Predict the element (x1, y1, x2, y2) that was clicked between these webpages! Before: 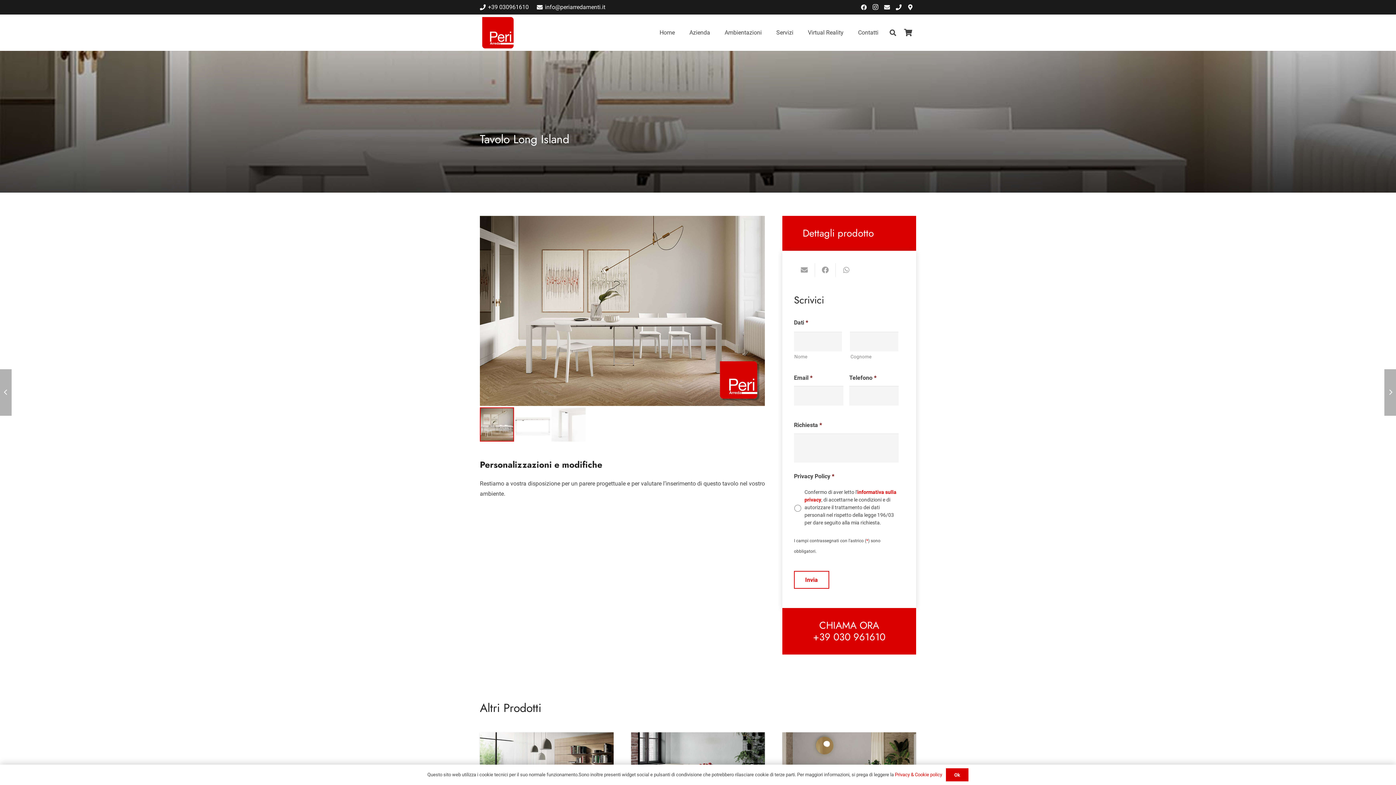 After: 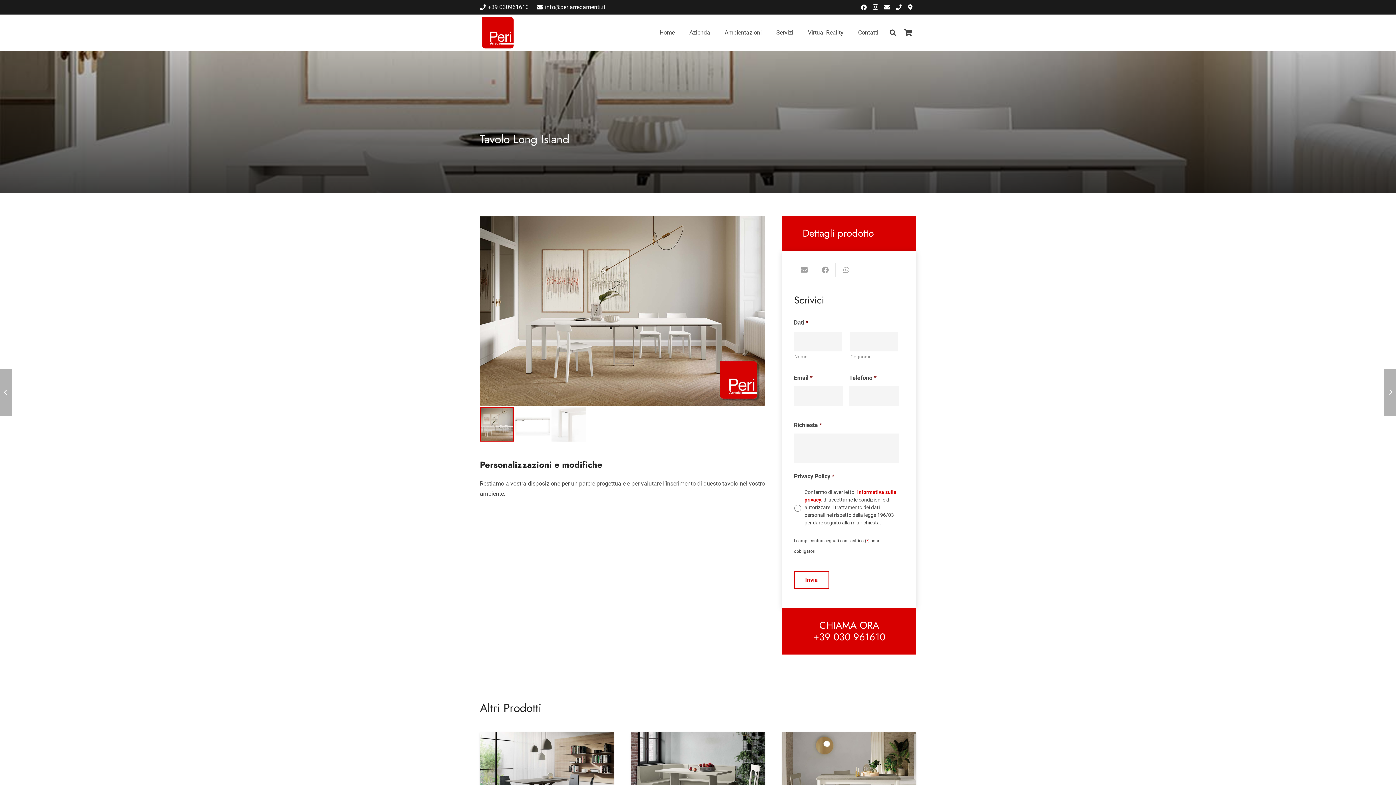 Action: label: Ok bbox: (946, 768, 968, 781)